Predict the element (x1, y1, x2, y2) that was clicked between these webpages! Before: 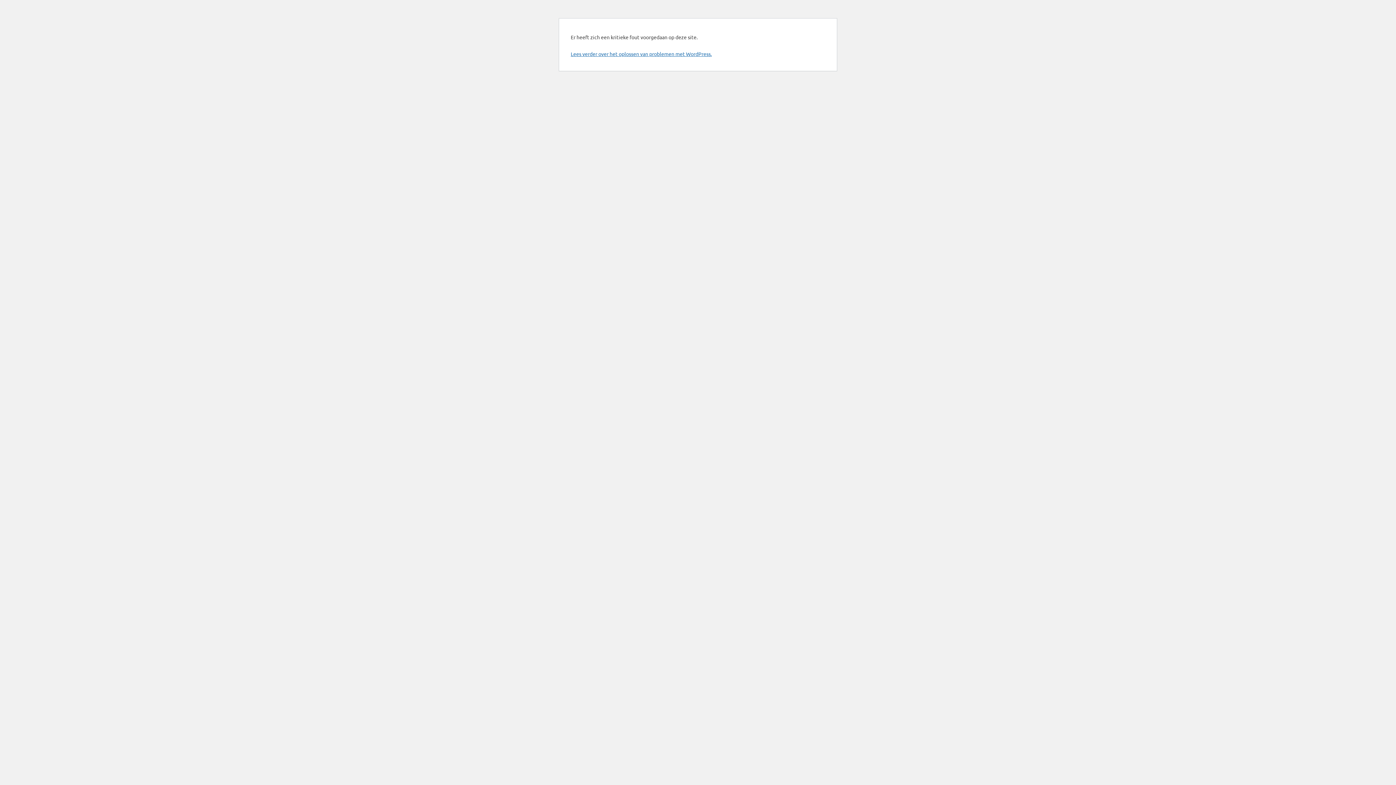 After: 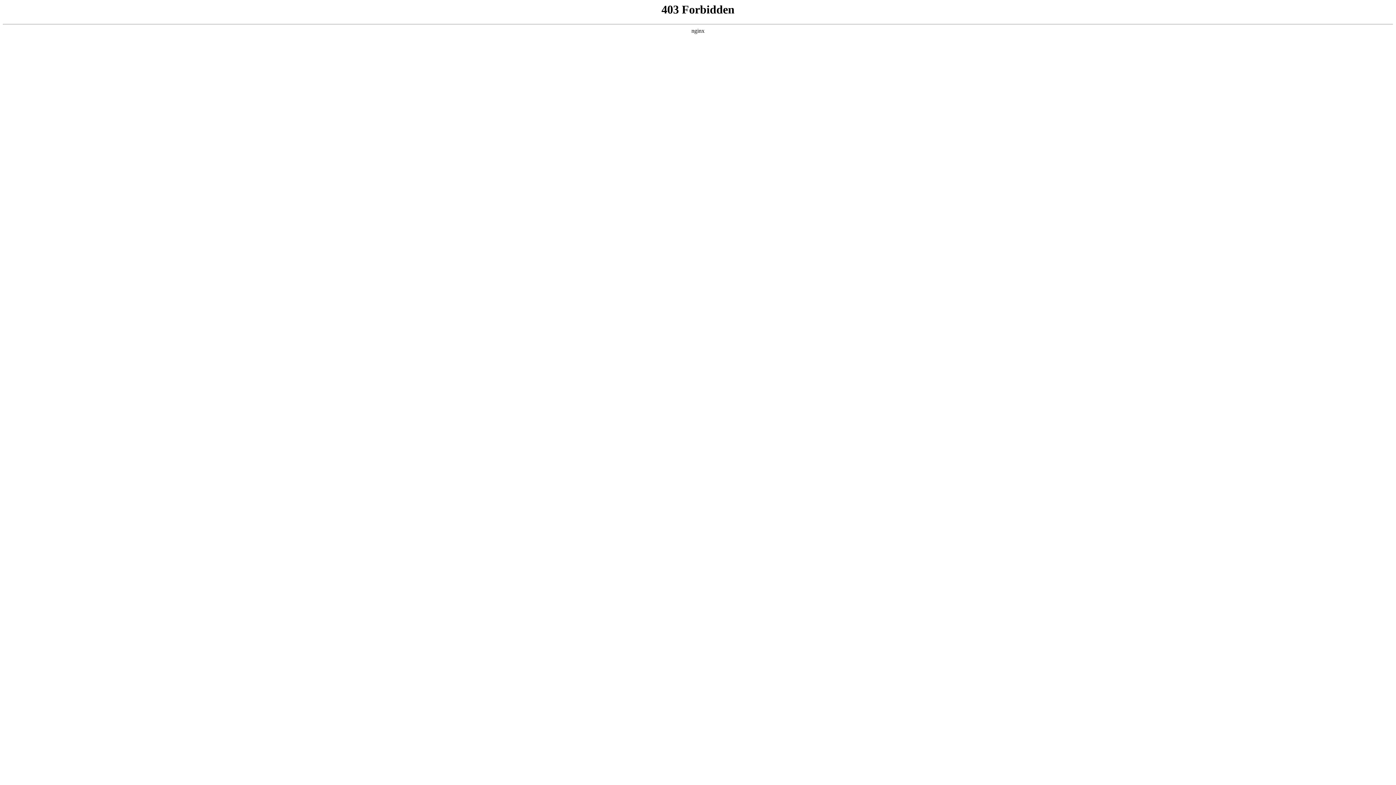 Action: label: Lees verder over het oplossen van problemen met WordPress. bbox: (570, 50, 712, 57)